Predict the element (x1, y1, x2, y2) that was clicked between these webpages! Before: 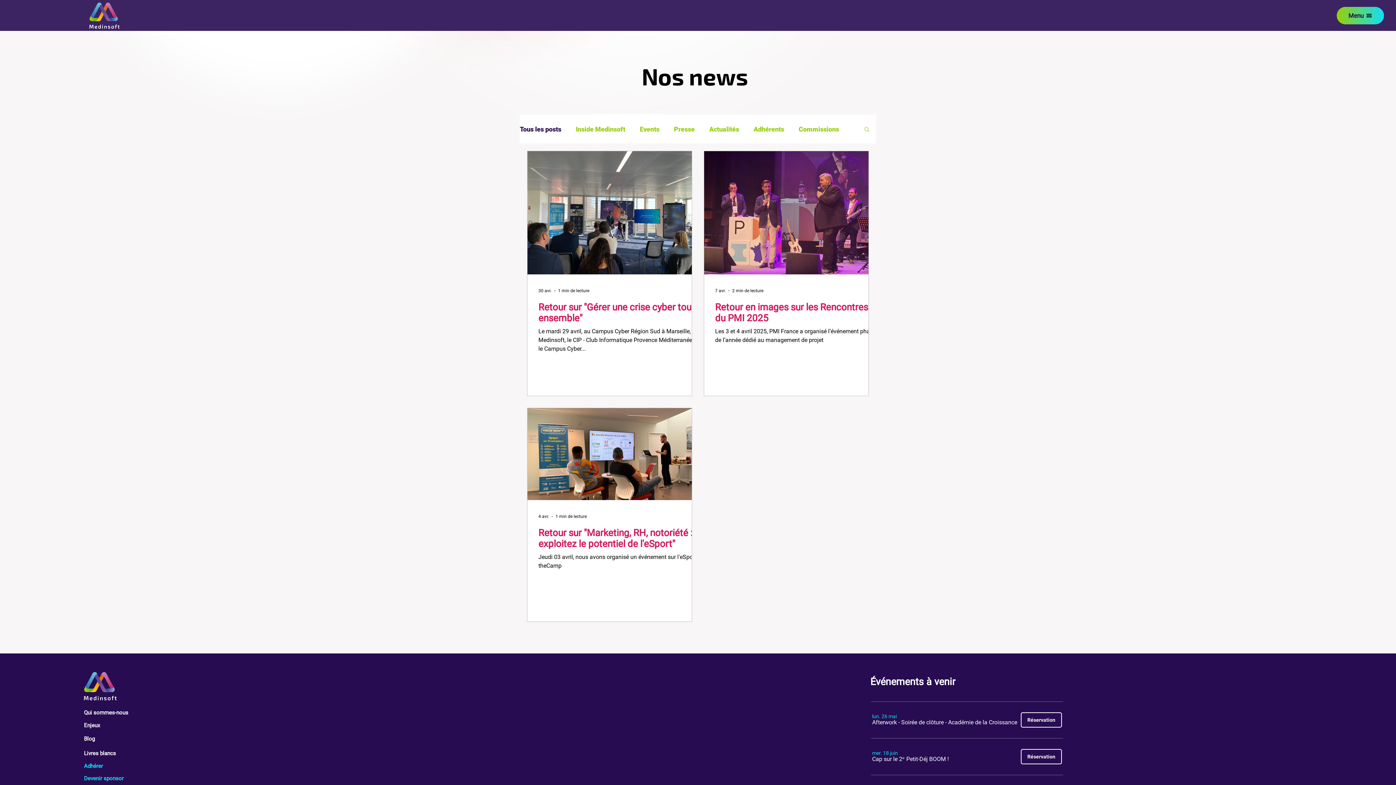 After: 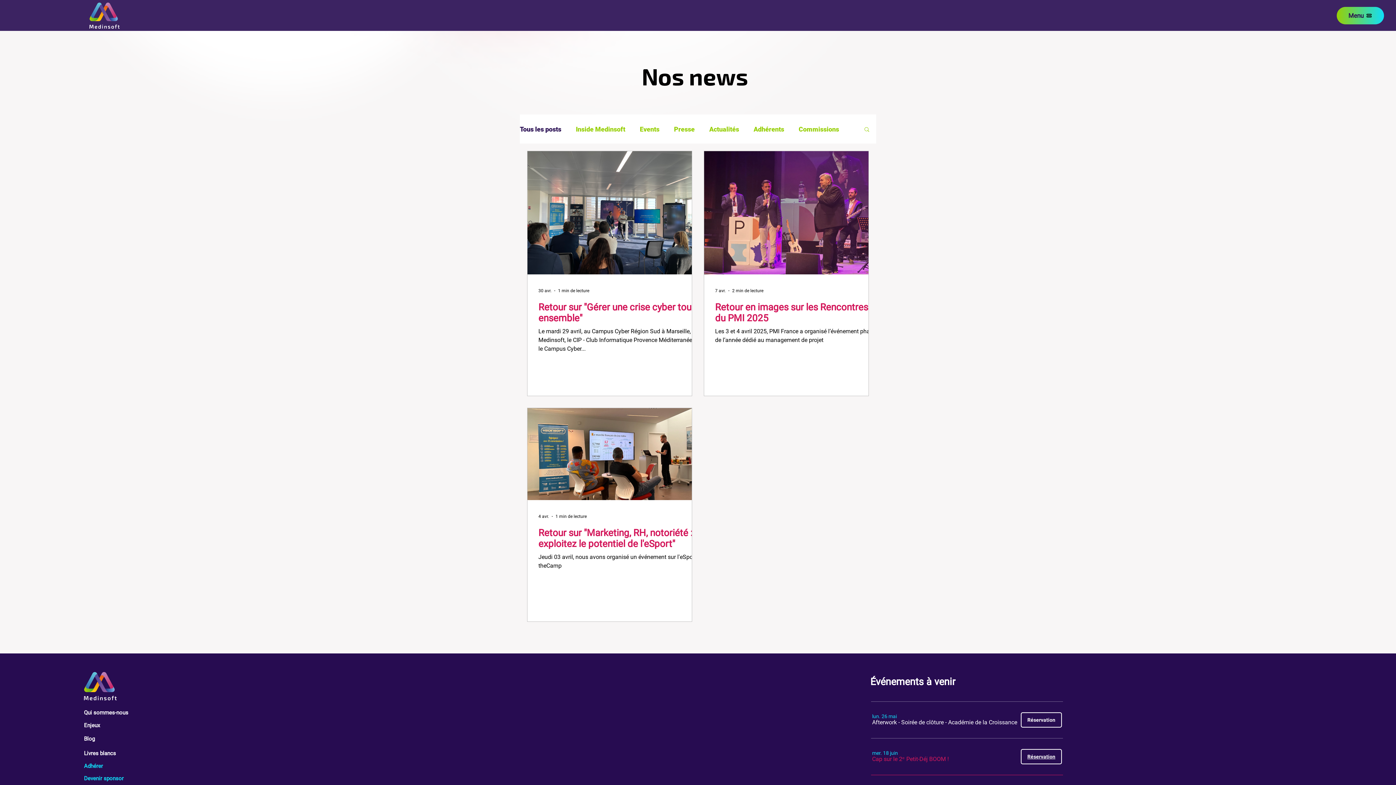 Action: label: Réservation bbox: (1021, 749, 1062, 764)